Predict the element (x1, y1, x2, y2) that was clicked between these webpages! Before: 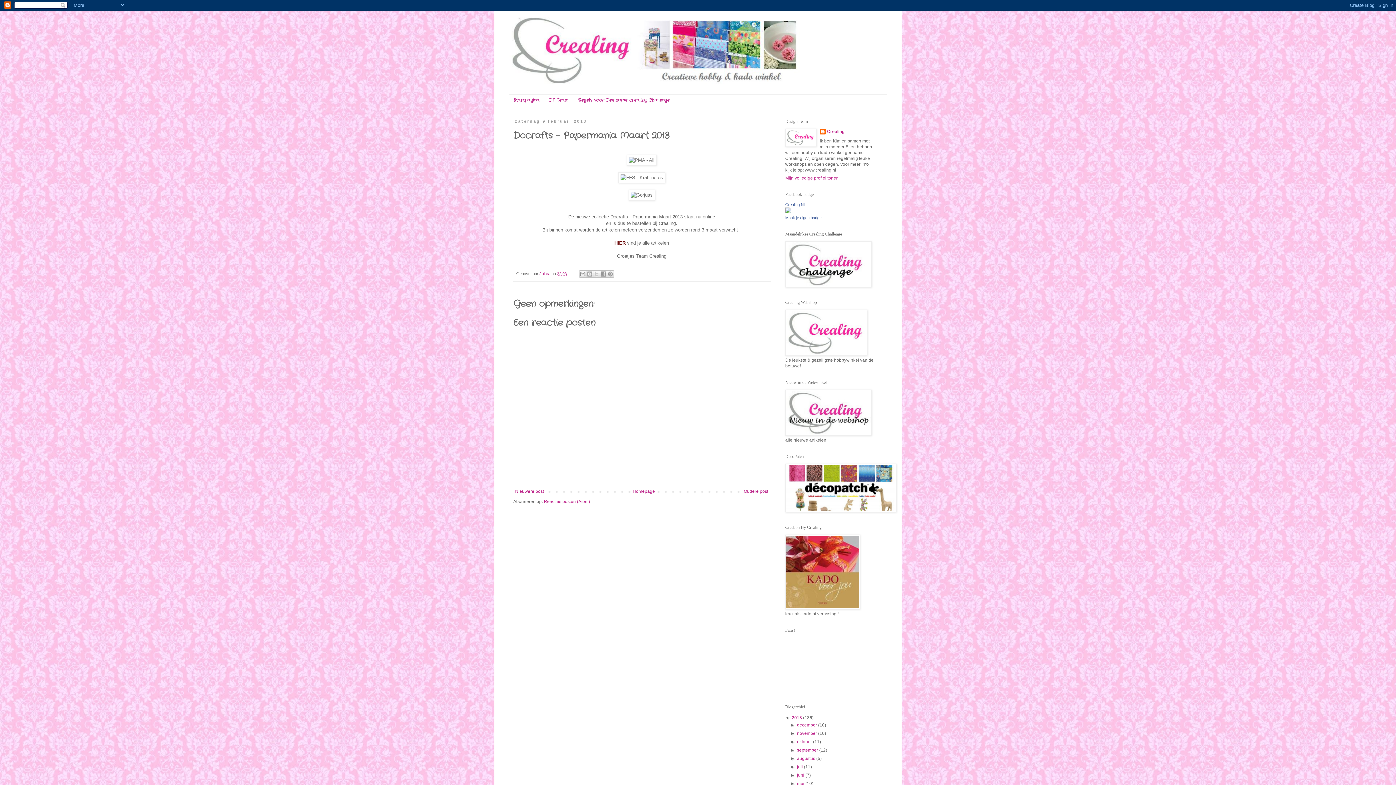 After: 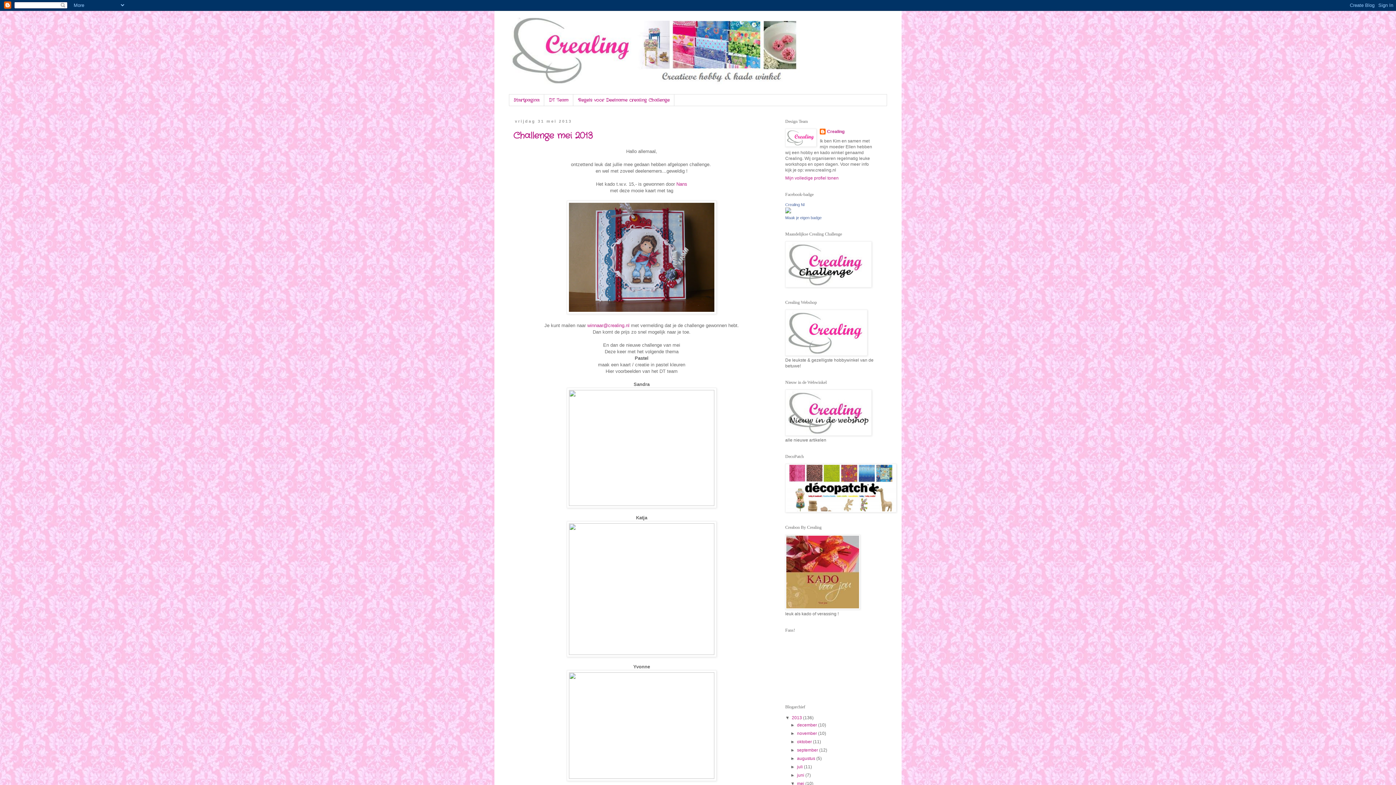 Action: label: mei  bbox: (797, 781, 805, 786)